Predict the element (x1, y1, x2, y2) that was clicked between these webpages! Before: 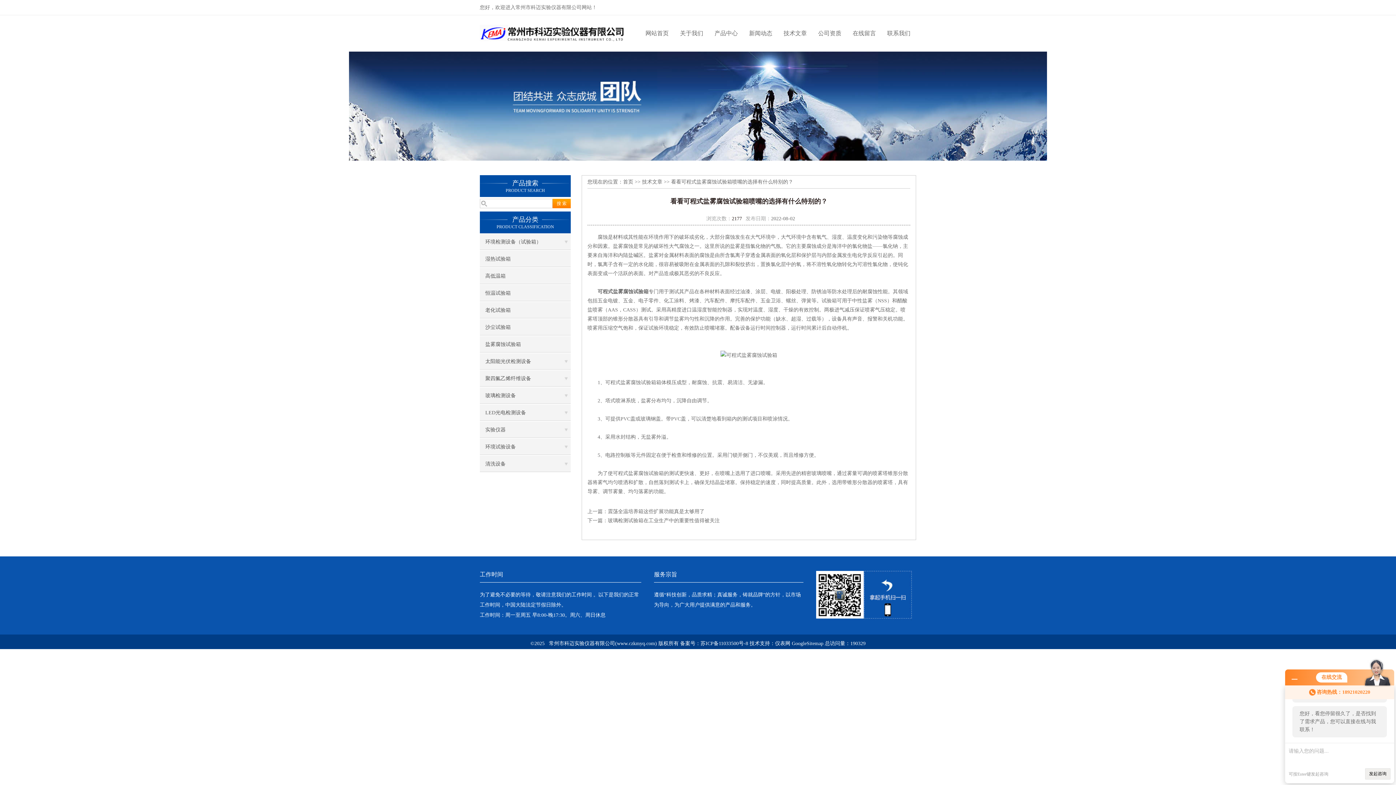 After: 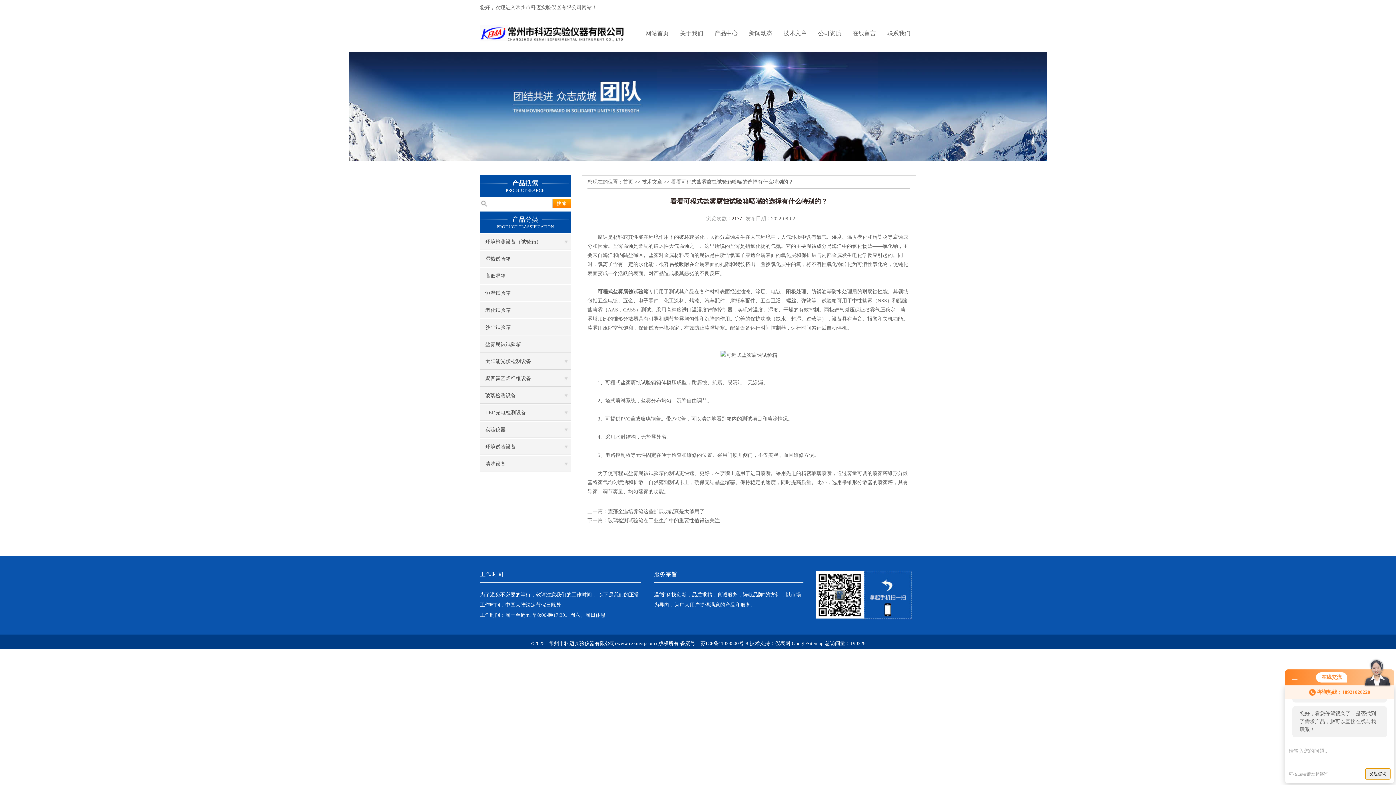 Action: bbox: (1365, 768, 1390, 780) label: 发起咨询